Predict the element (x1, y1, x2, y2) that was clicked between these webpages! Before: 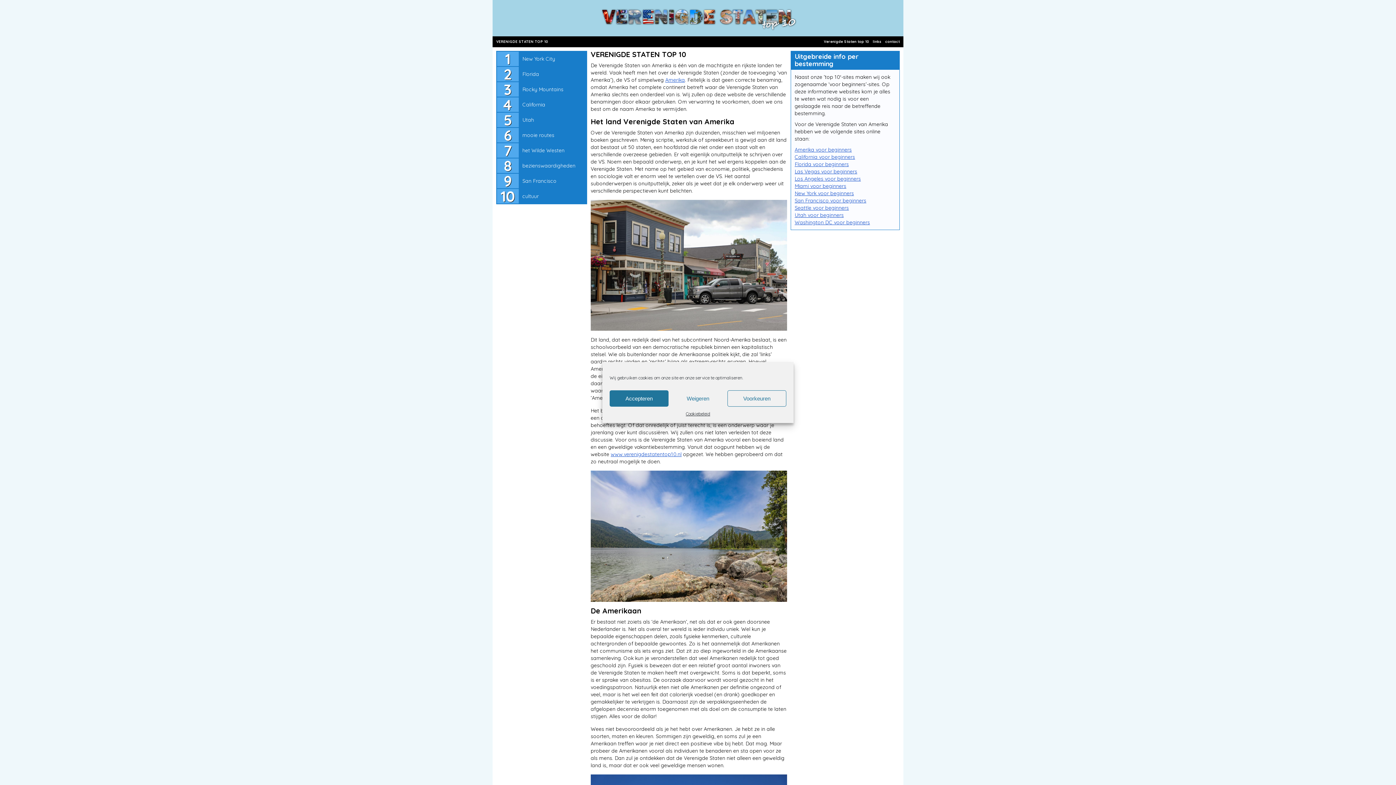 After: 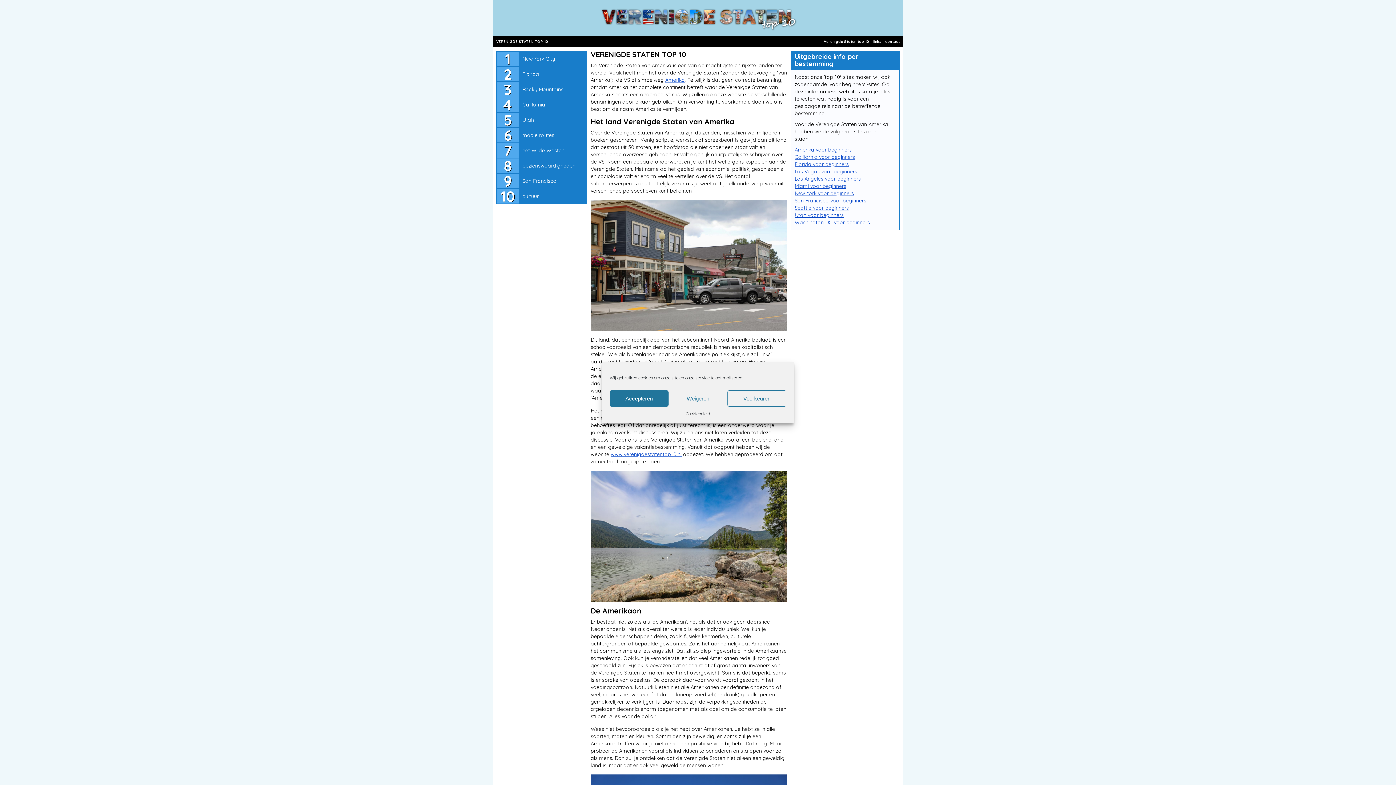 Action: label: Las Vegas voor beginners bbox: (794, 168, 857, 174)